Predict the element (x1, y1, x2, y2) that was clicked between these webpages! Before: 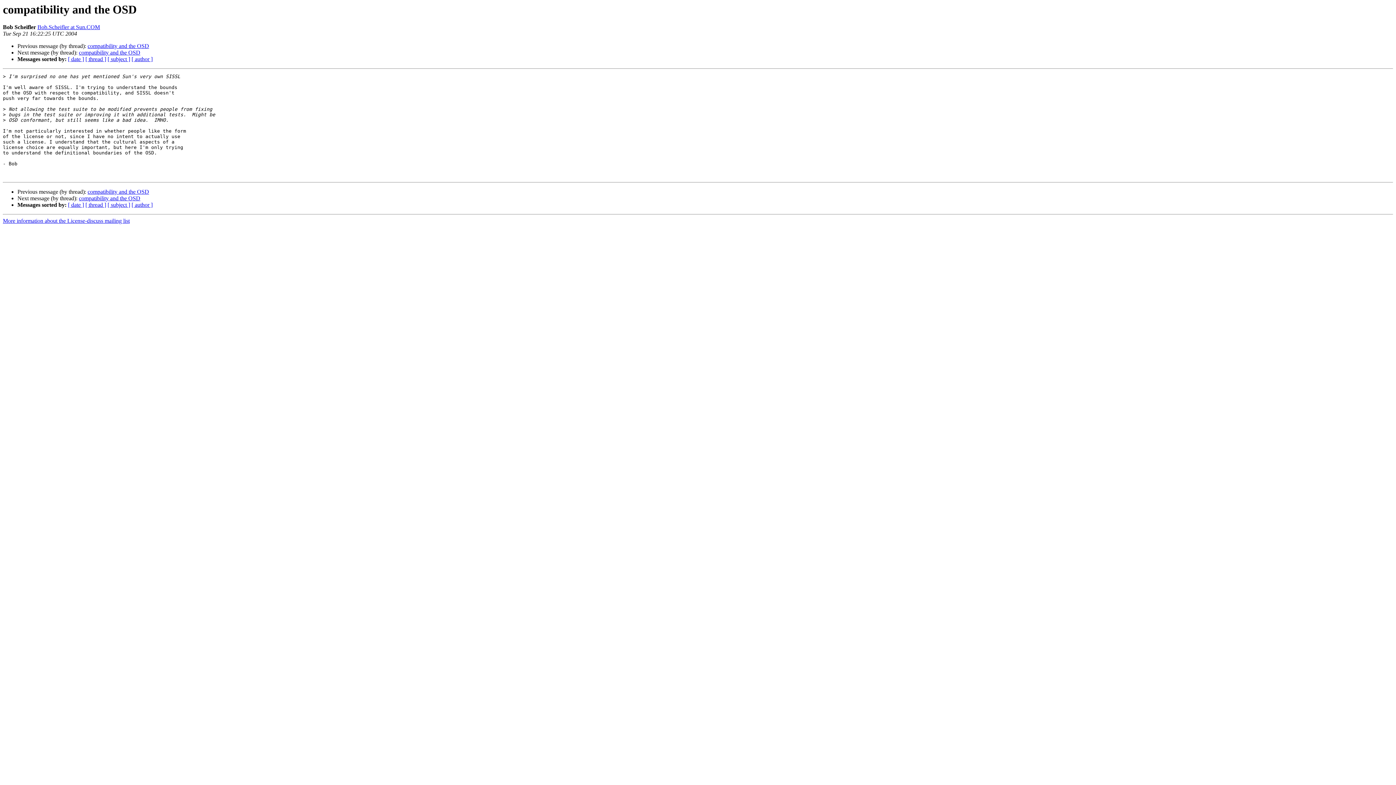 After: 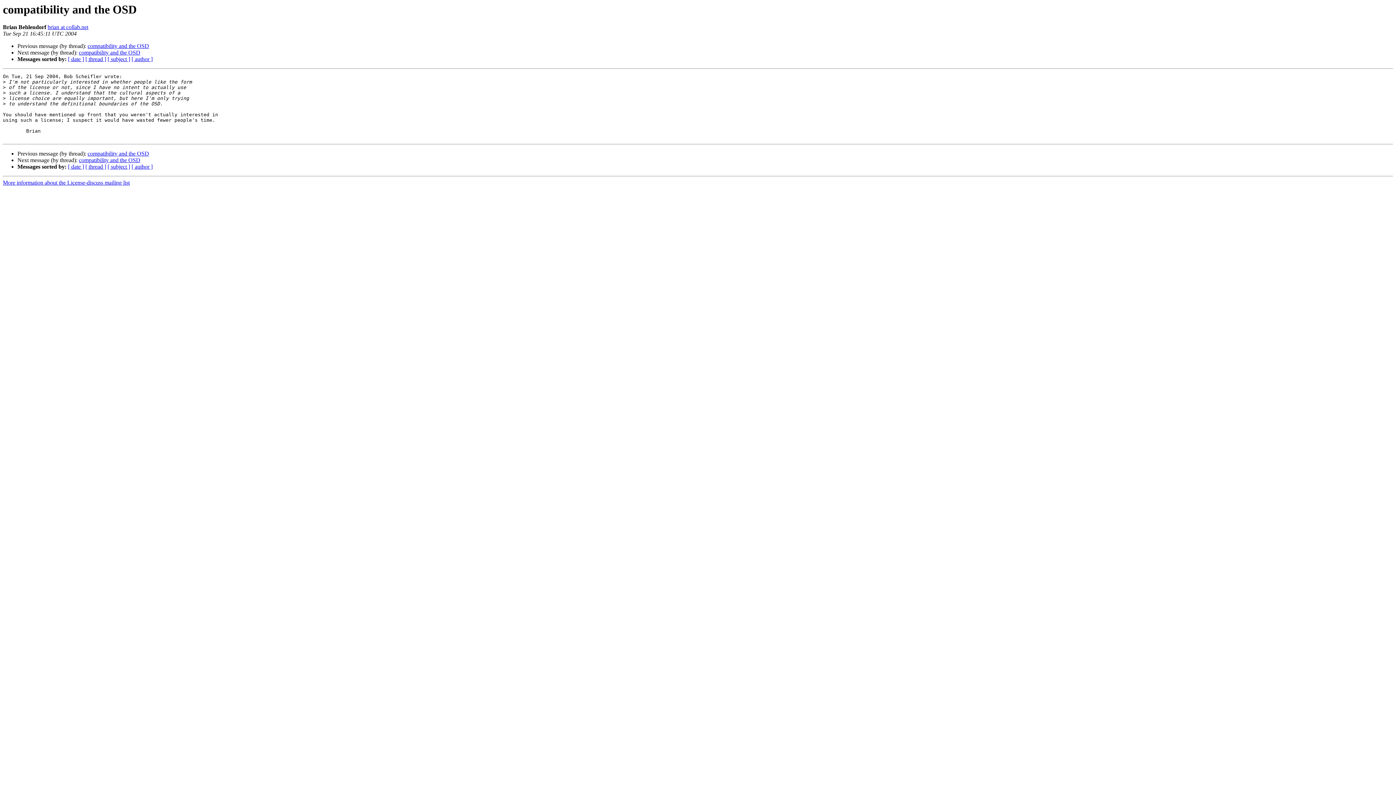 Action: bbox: (78, 195, 140, 201) label: compatibility and the OSD